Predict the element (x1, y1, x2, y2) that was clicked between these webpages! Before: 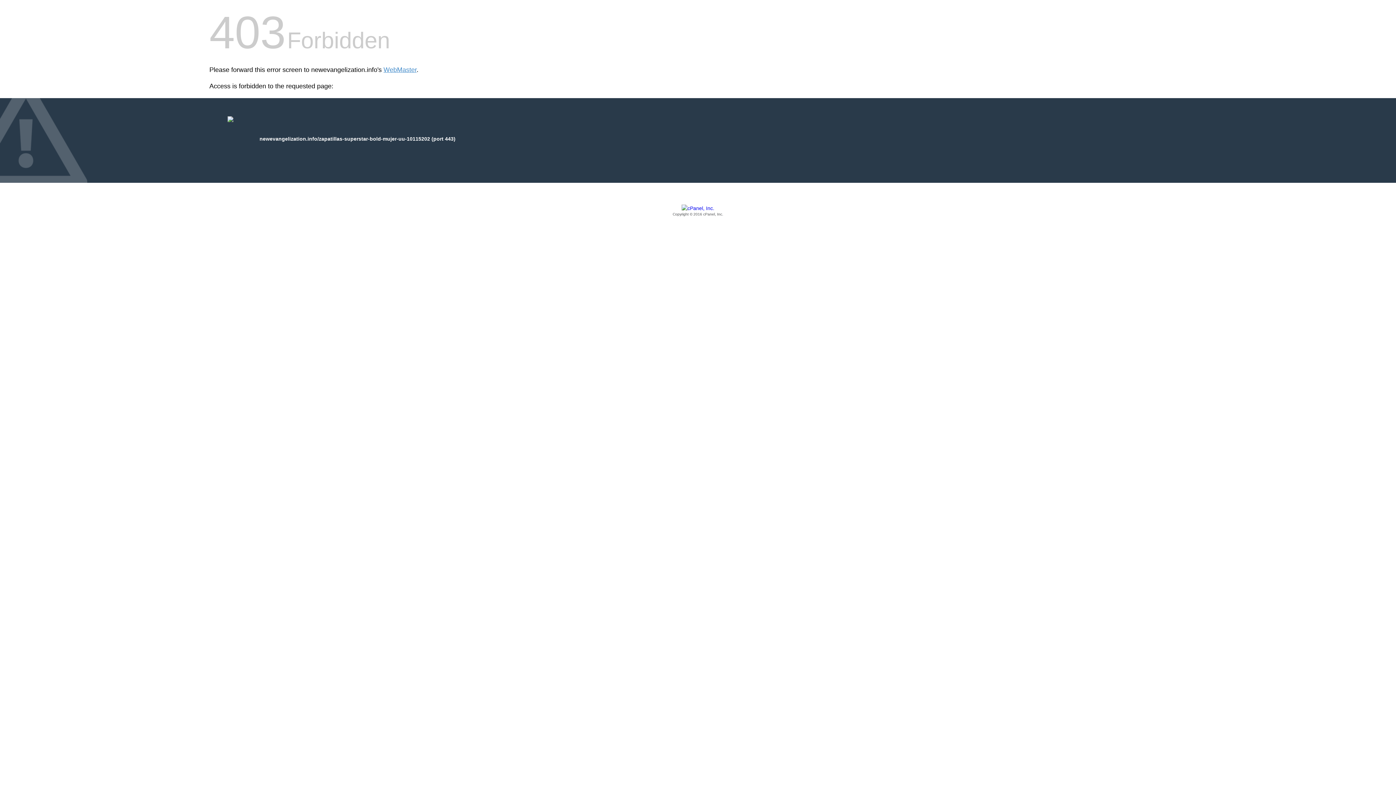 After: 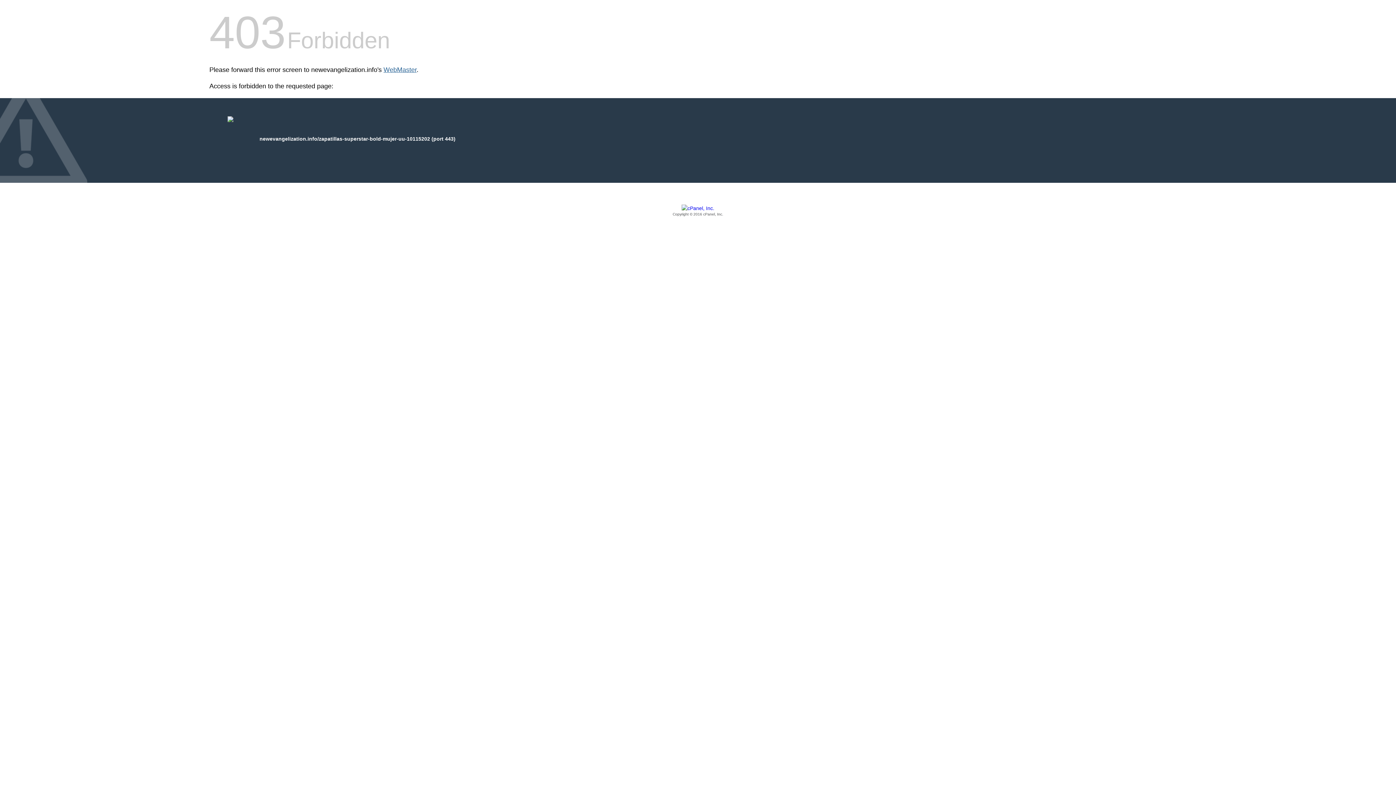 Action: bbox: (383, 66, 416, 73) label: WebMaster